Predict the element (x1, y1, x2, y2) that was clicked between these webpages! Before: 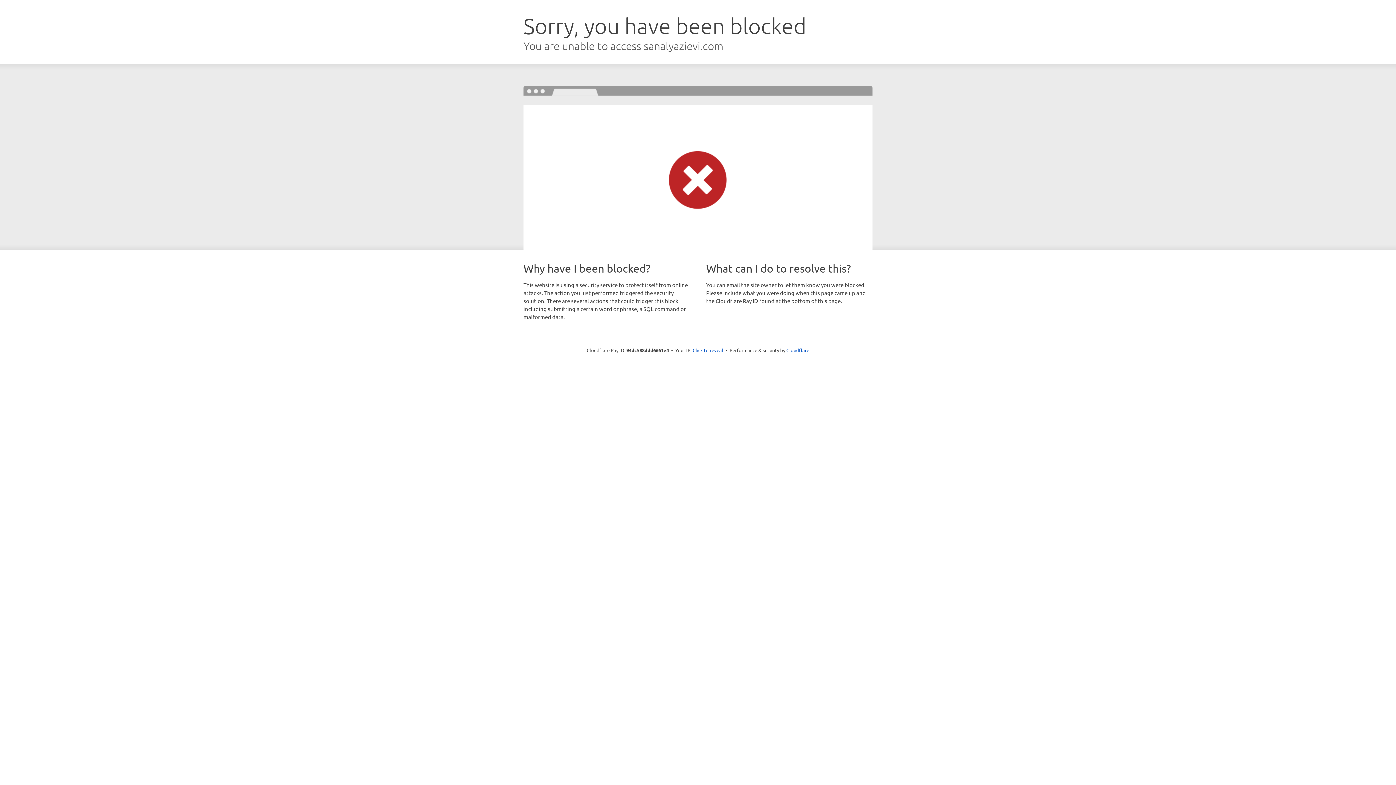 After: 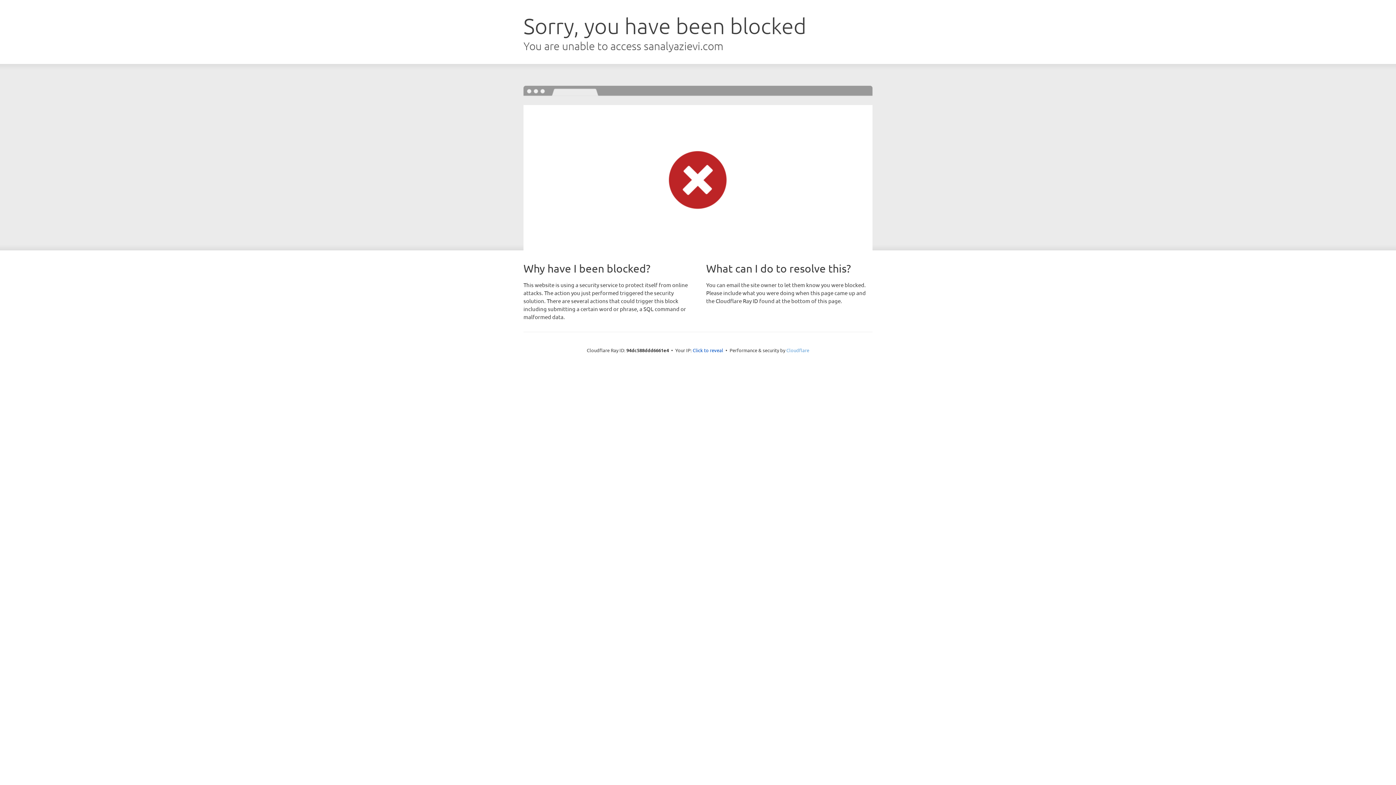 Action: bbox: (786, 347, 809, 353) label: Cloudflare